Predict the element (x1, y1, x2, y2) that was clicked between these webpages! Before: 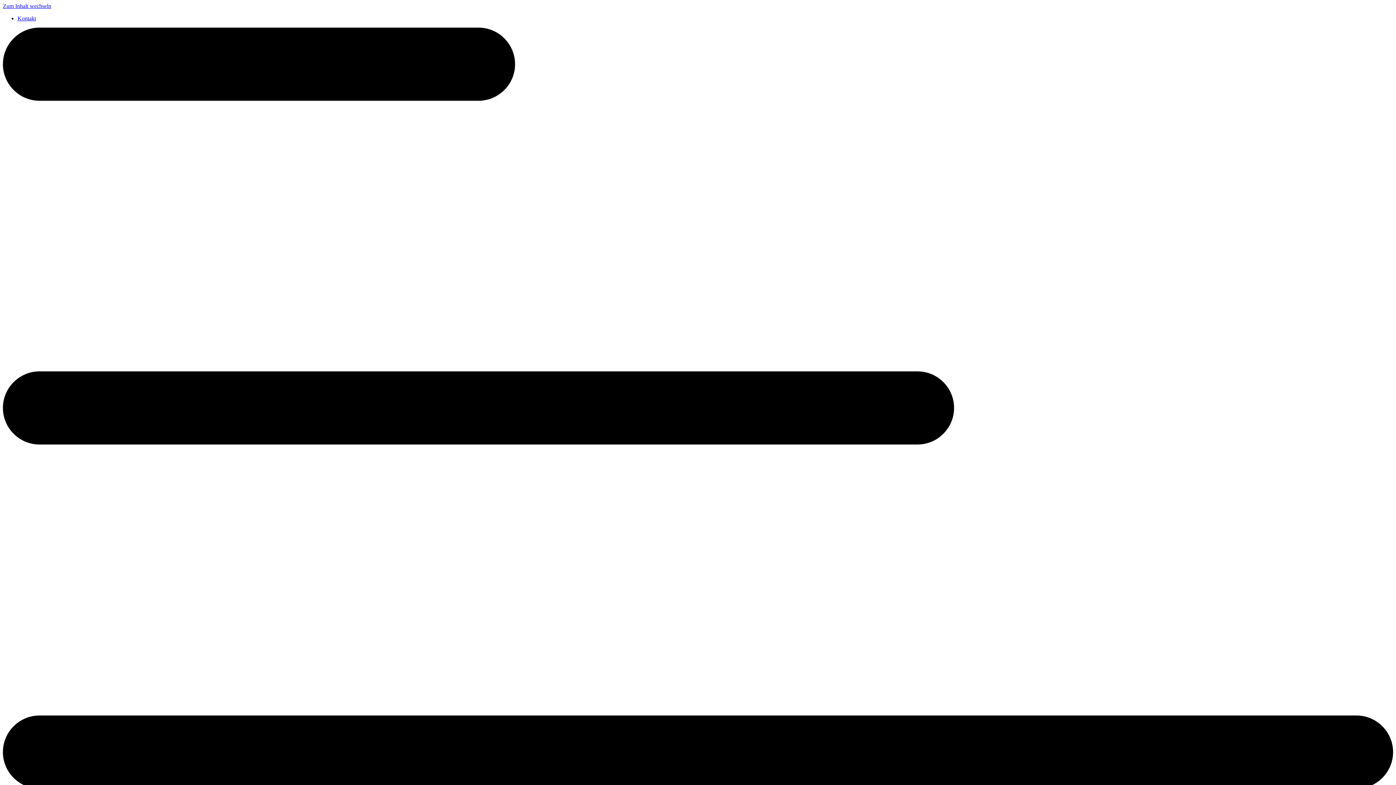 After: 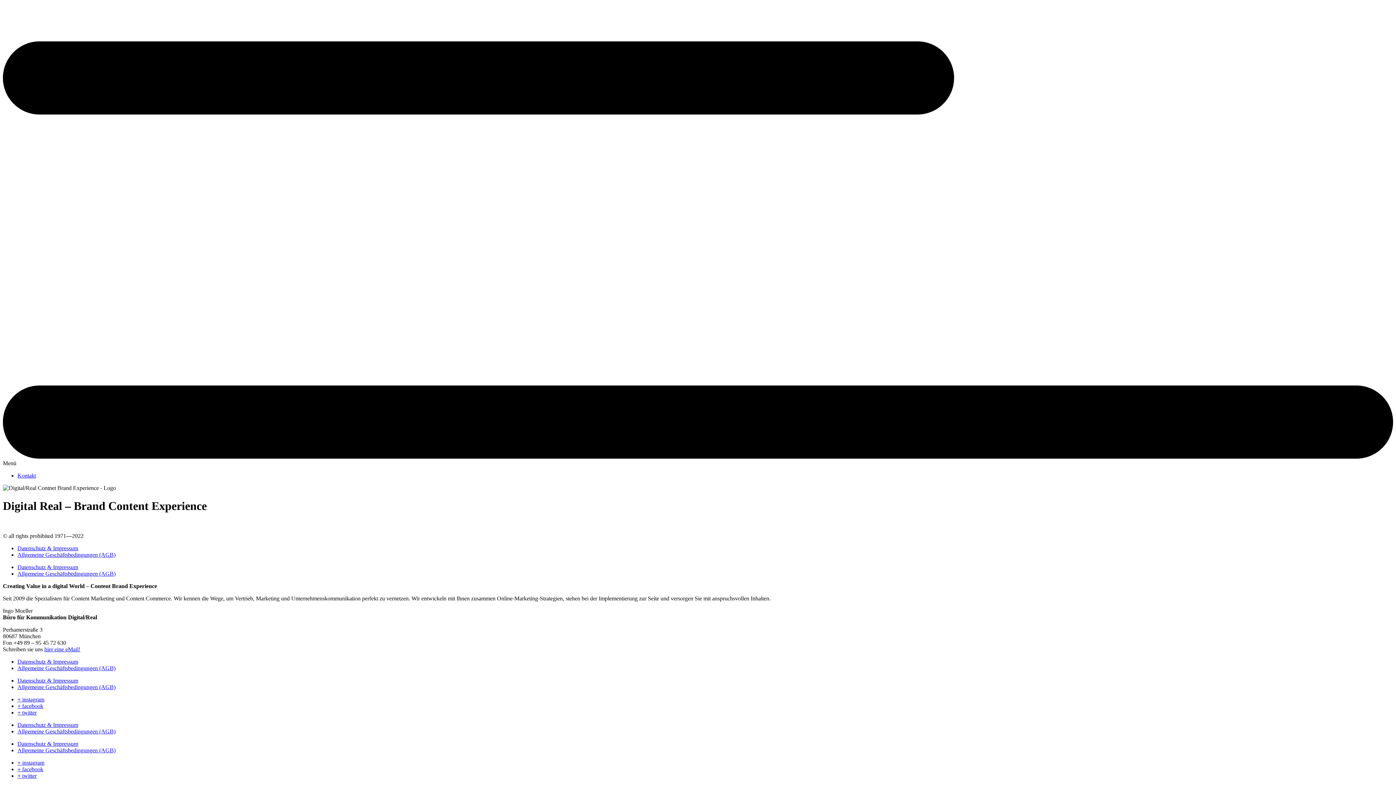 Action: label: Zum Inhalt wechseln bbox: (2, 2, 51, 9)